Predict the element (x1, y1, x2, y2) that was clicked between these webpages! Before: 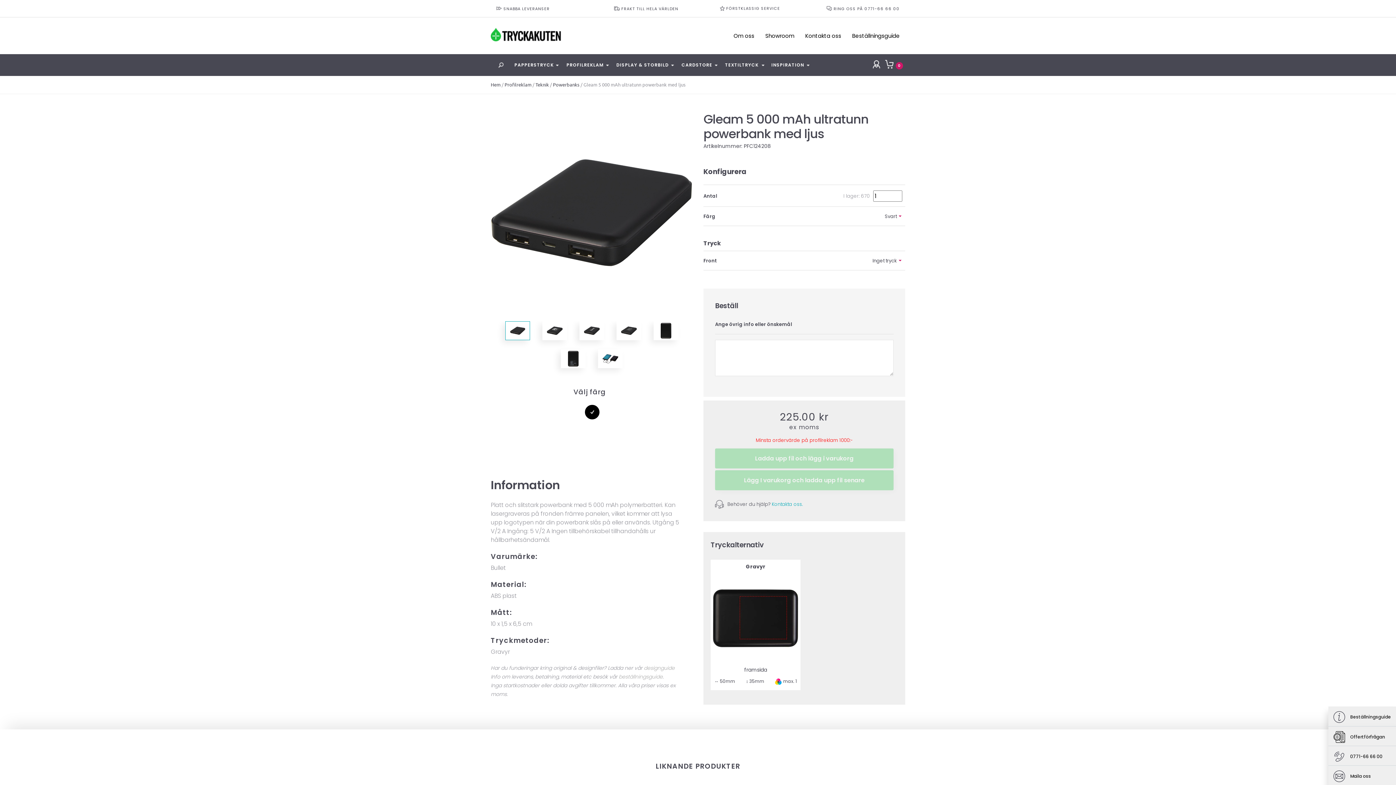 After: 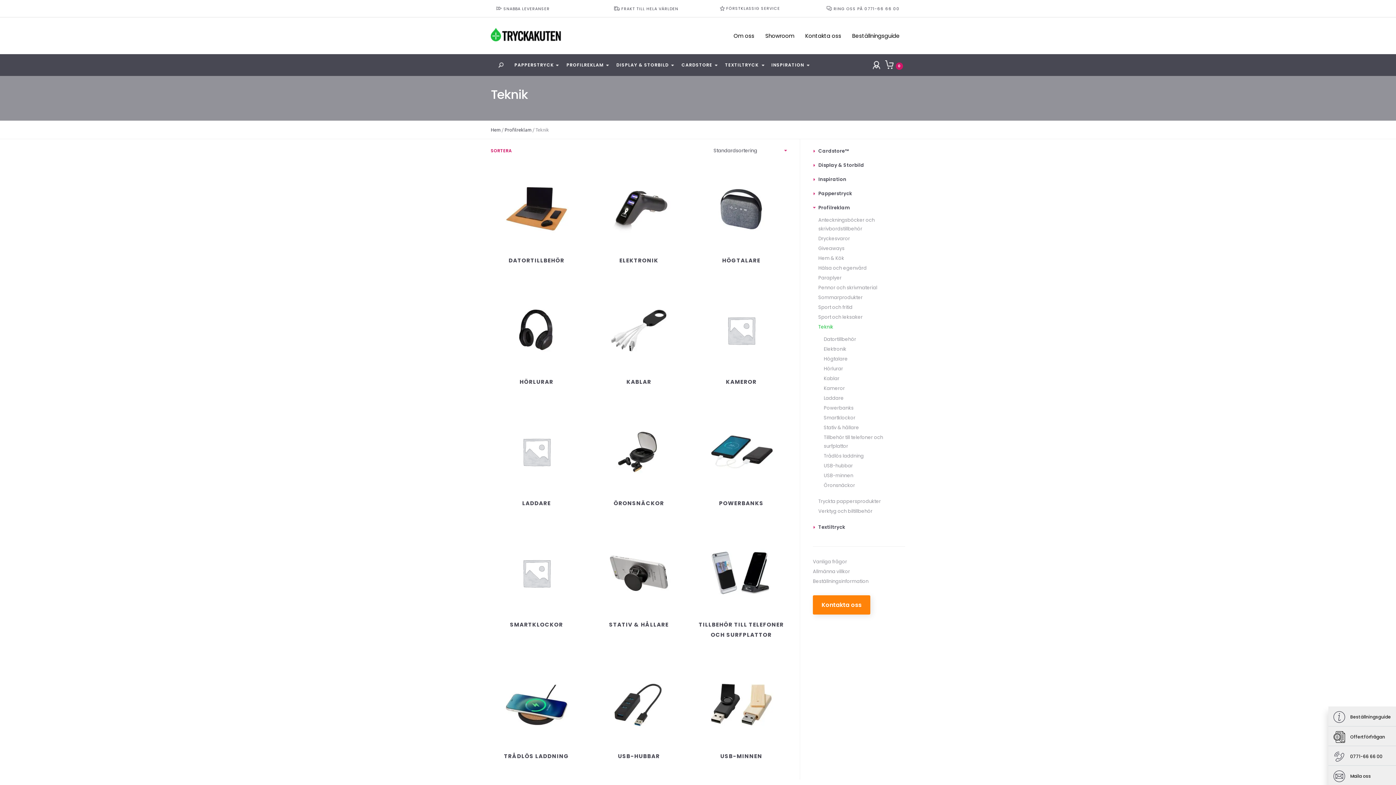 Action: bbox: (535, 80, 549, 89) label: Teknik